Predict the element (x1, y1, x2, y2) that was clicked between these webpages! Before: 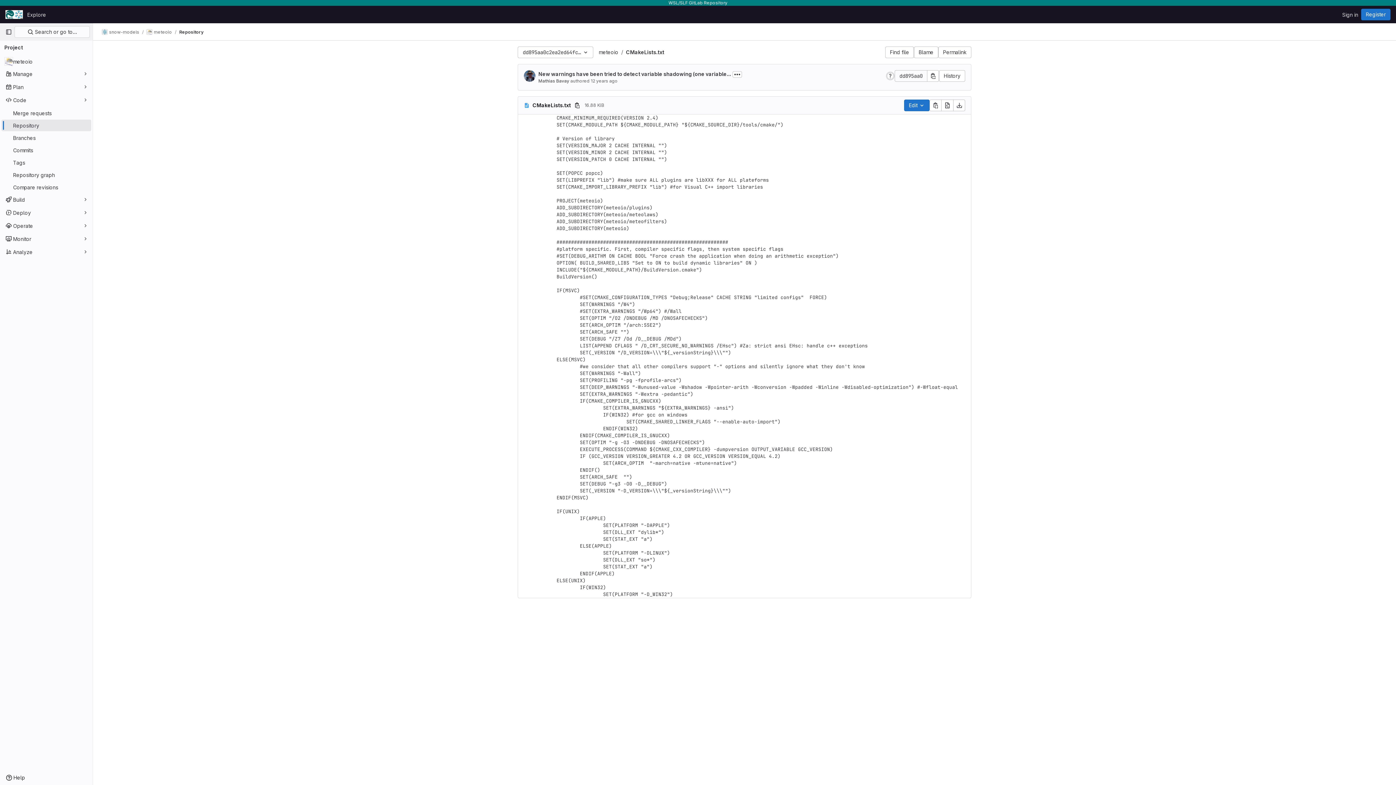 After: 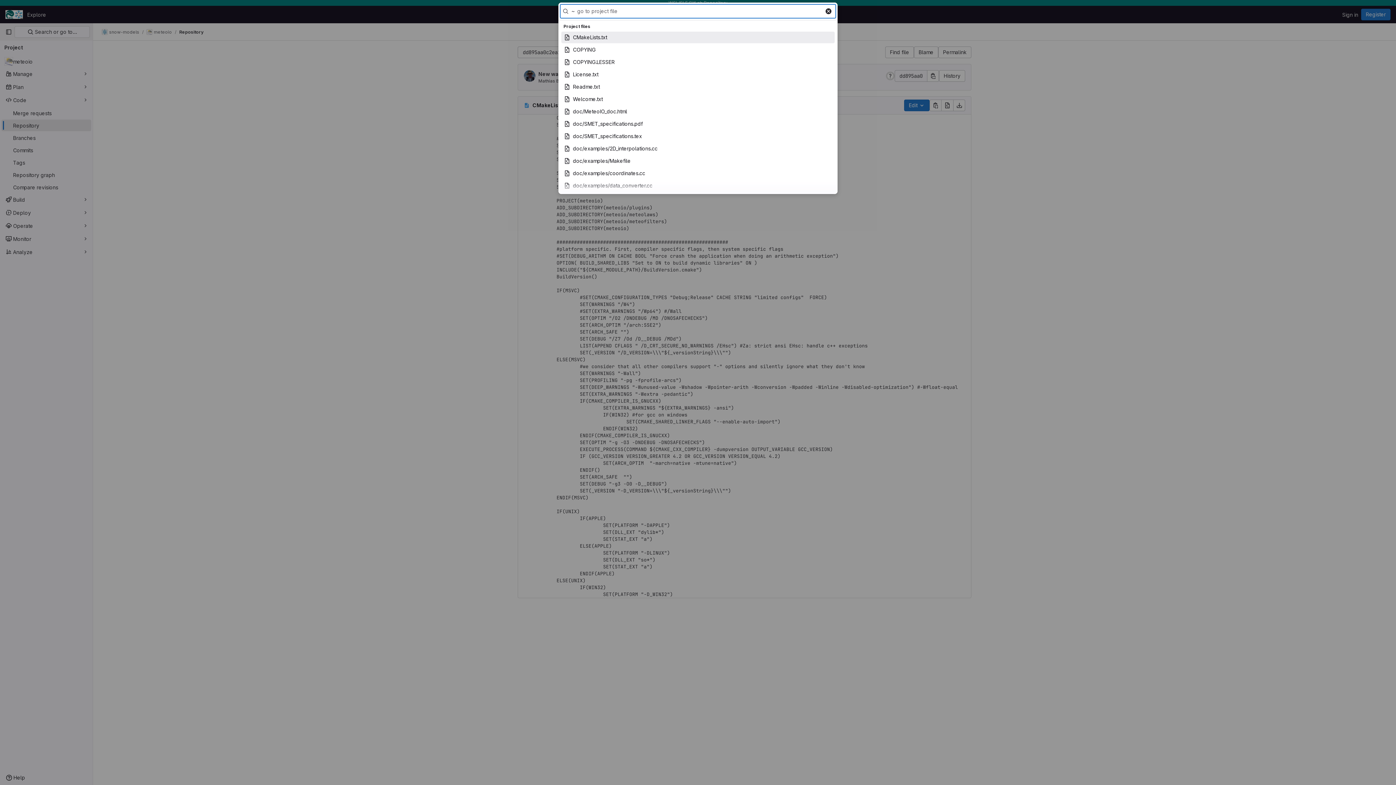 Action: label: Find file bbox: (885, 46, 914, 58)